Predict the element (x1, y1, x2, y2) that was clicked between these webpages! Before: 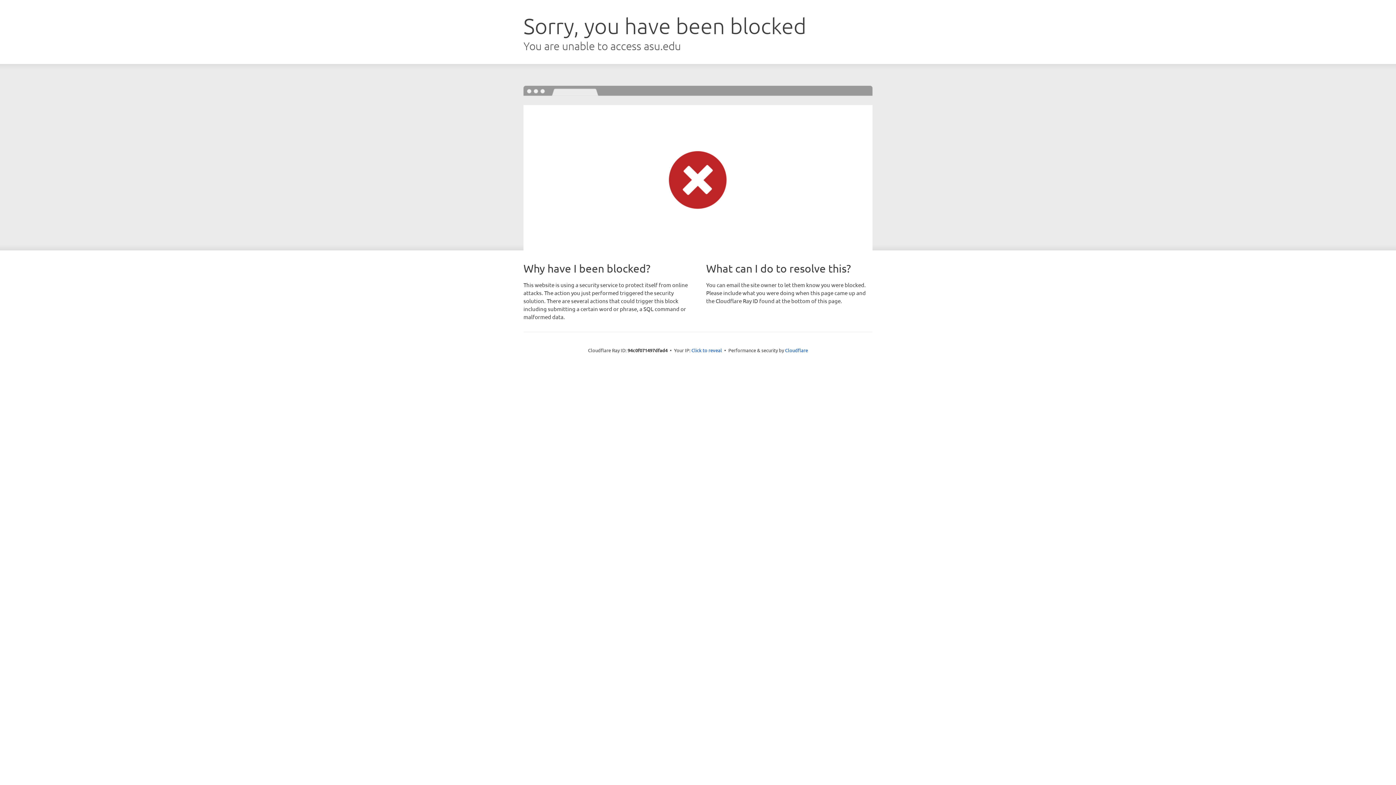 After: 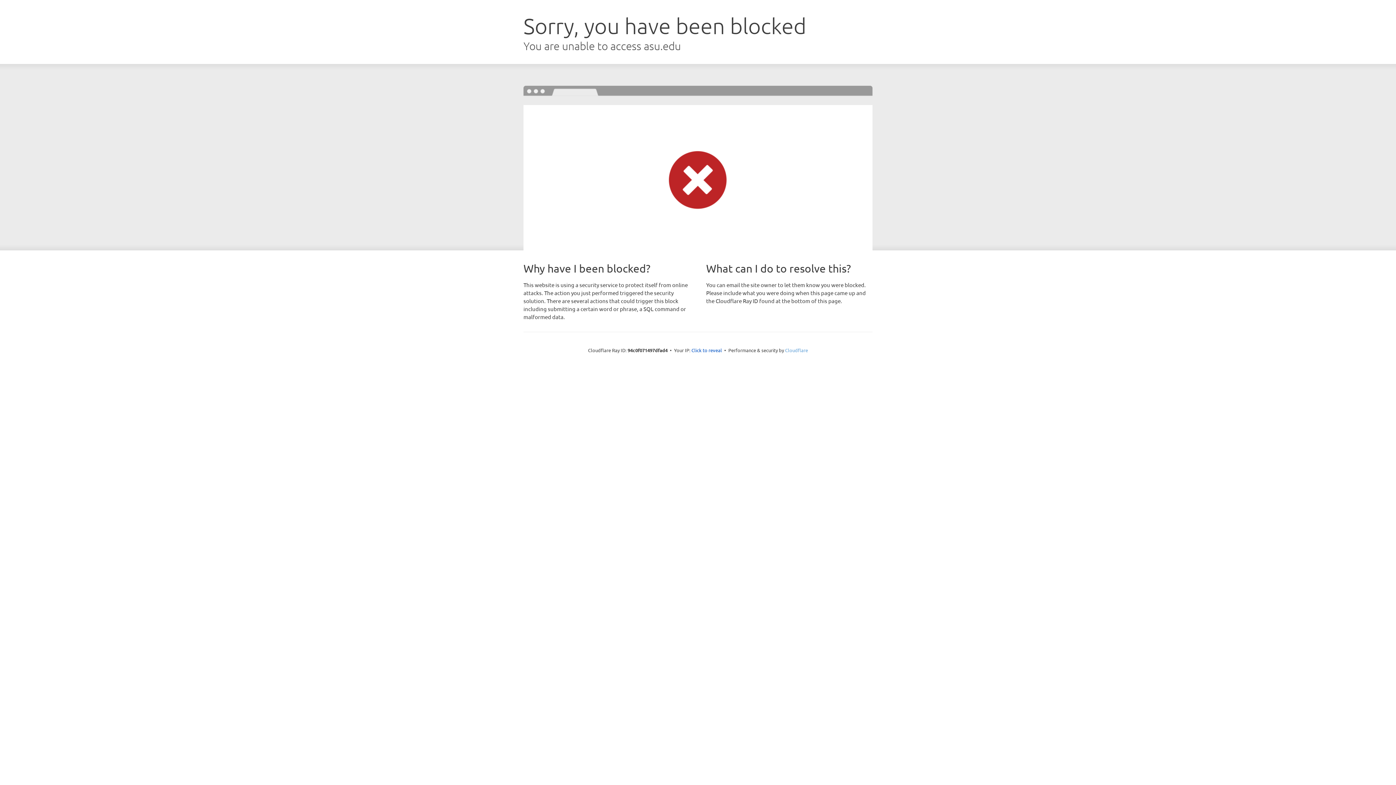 Action: label: Cloudflare bbox: (785, 347, 808, 353)